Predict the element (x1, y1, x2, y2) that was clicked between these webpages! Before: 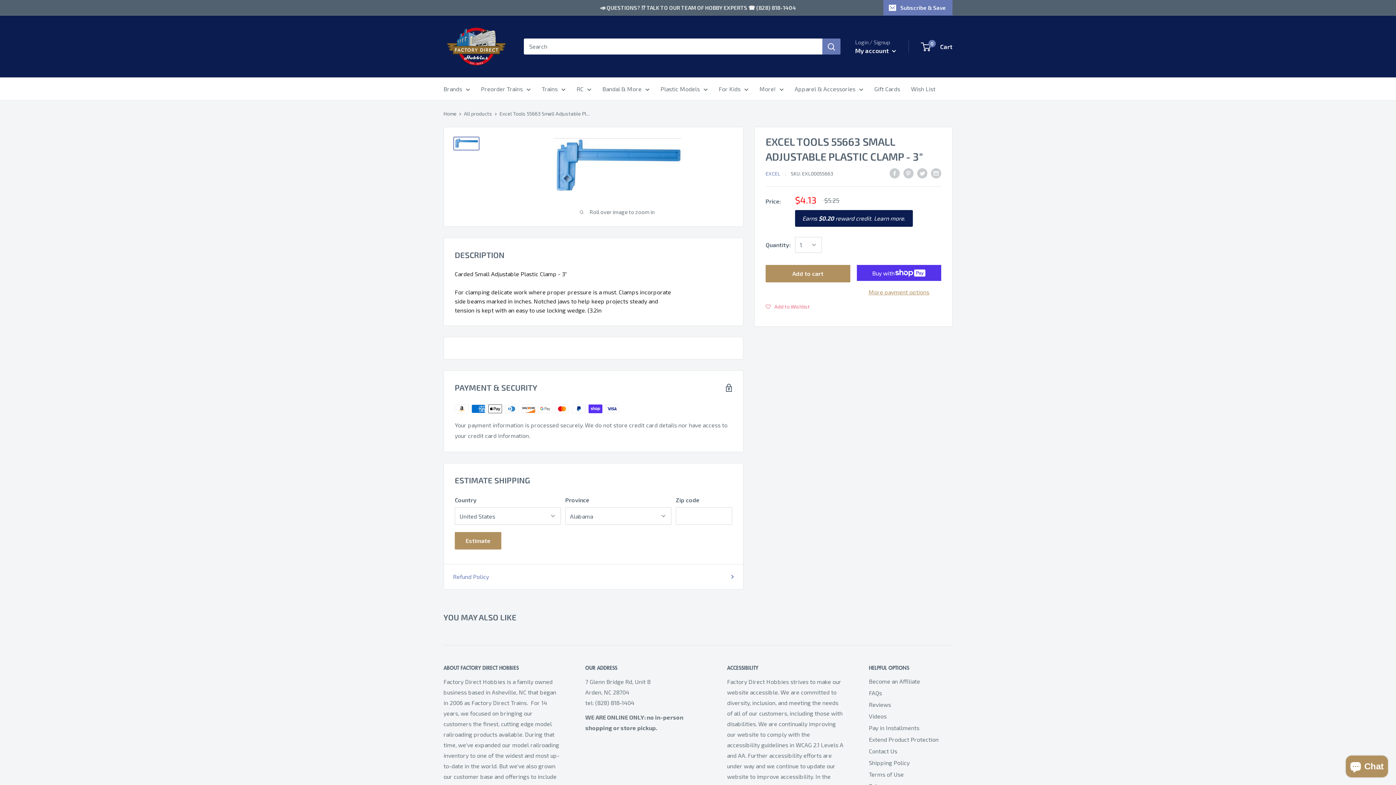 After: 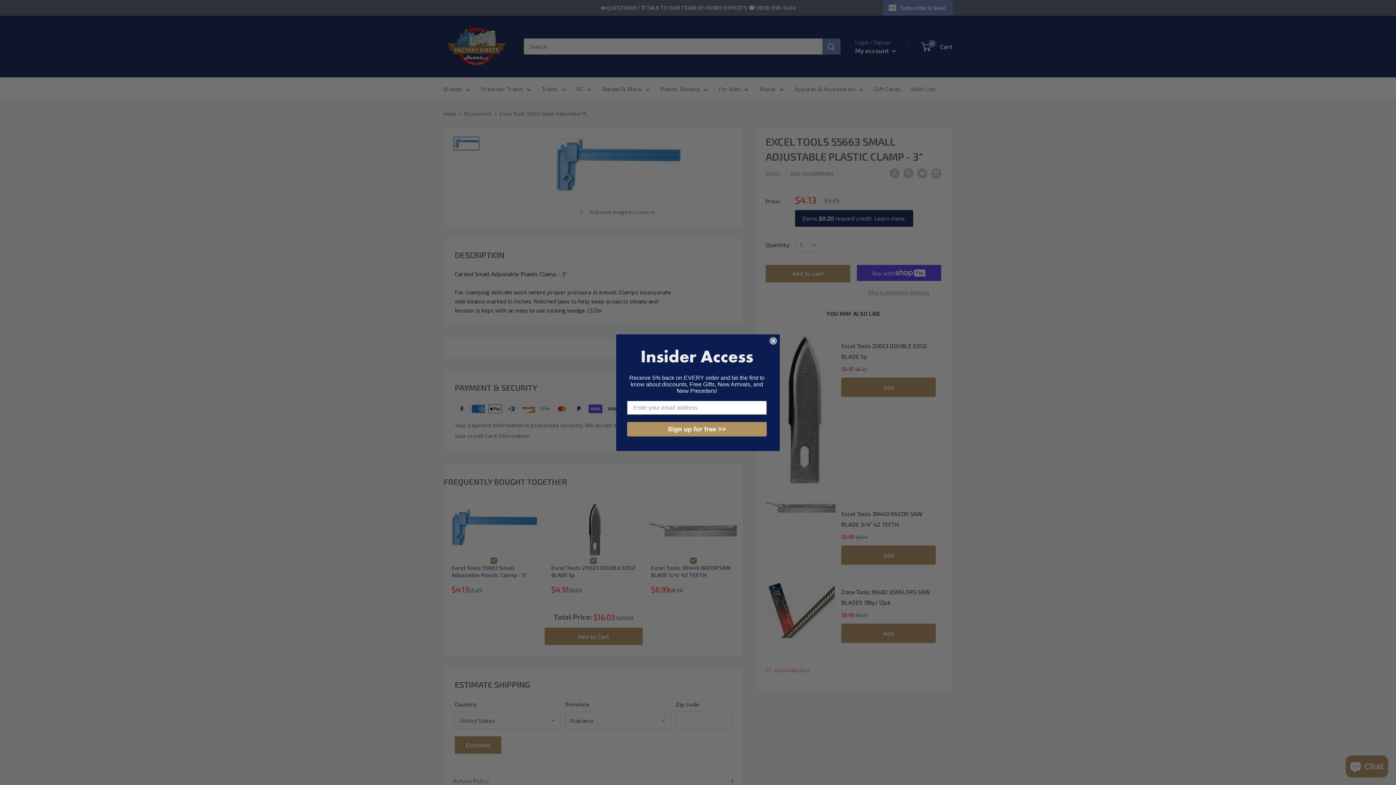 Action: bbox: (931, 167, 941, 178) label: Share by email